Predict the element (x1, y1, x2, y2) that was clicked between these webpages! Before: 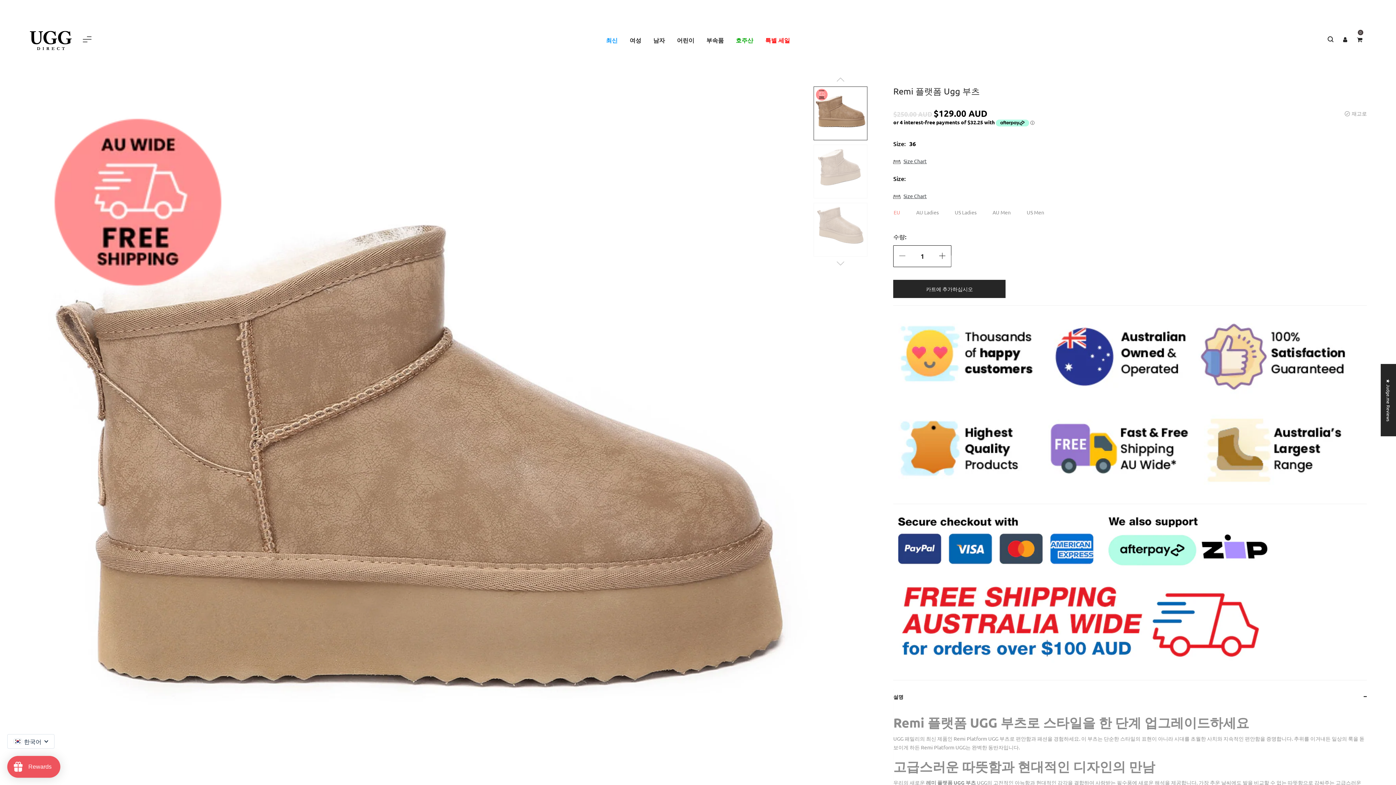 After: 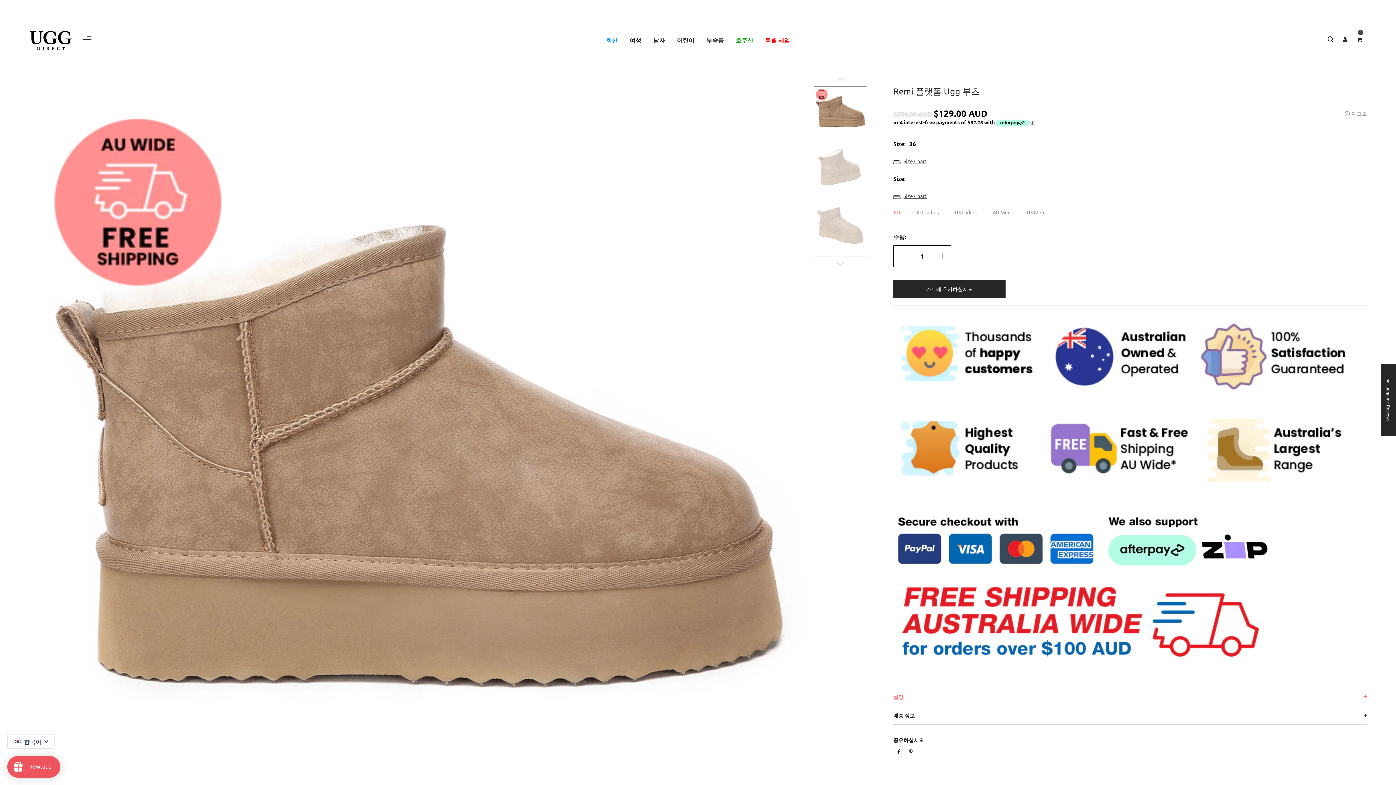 Action: label: 설명 bbox: (893, 687, 1367, 706)